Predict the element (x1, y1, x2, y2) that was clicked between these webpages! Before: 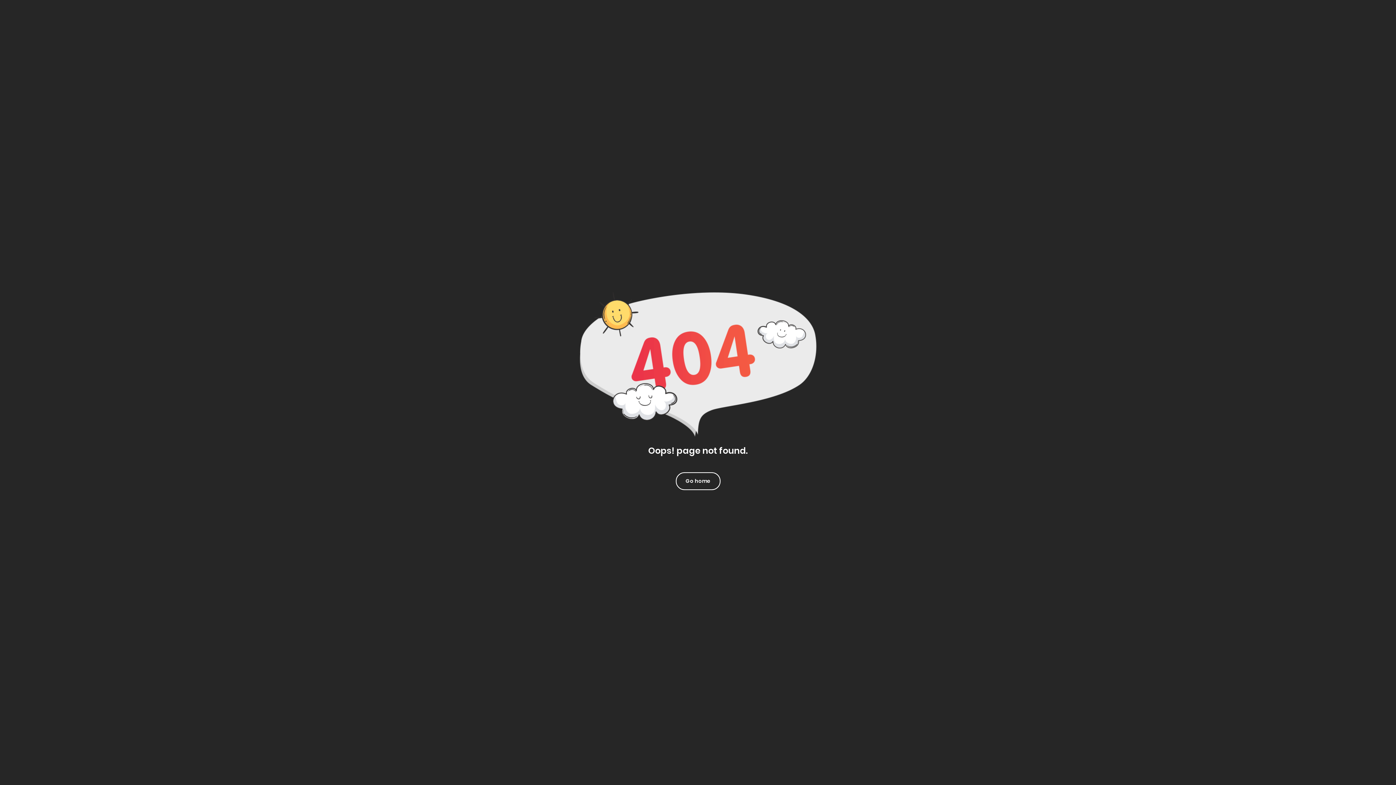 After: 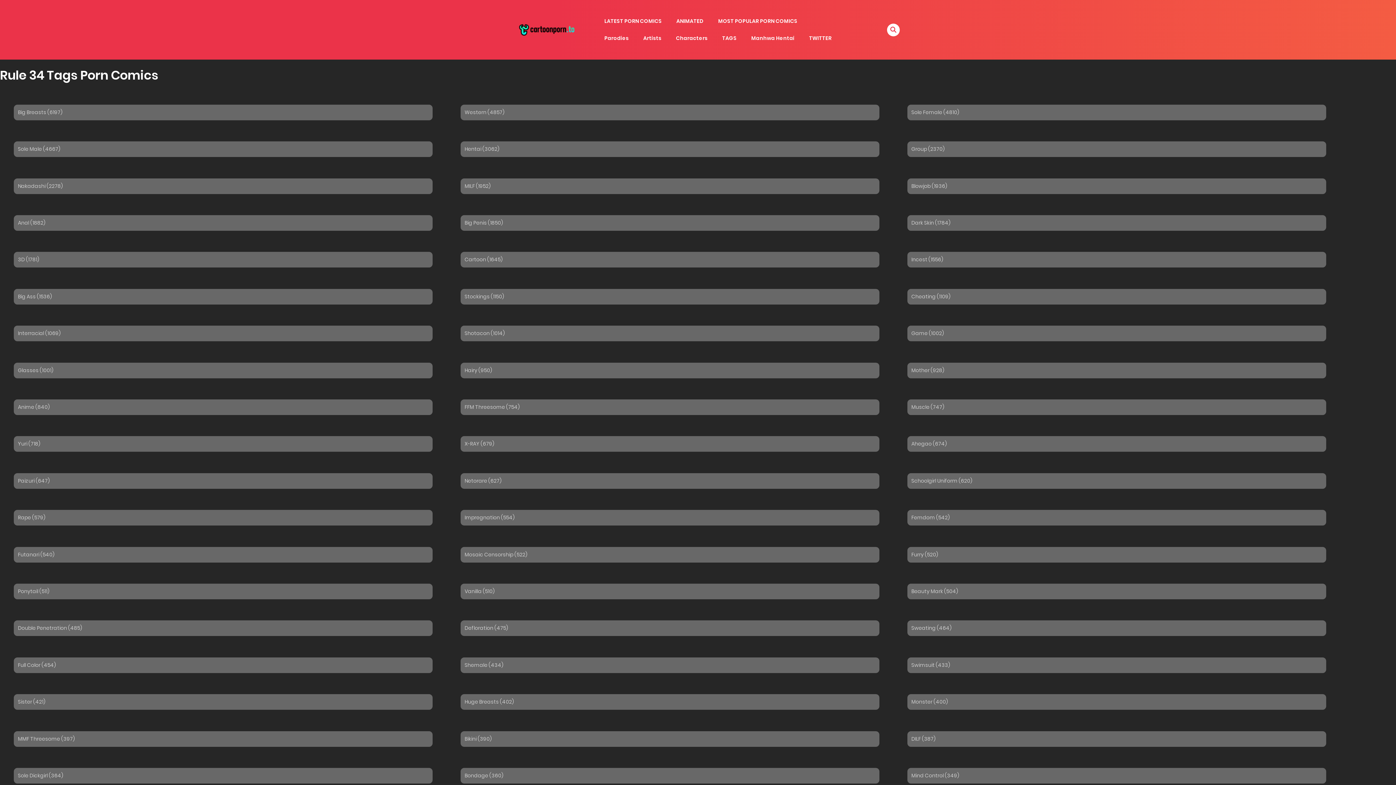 Action: bbox: (676, 472, 720, 490) label: Go home